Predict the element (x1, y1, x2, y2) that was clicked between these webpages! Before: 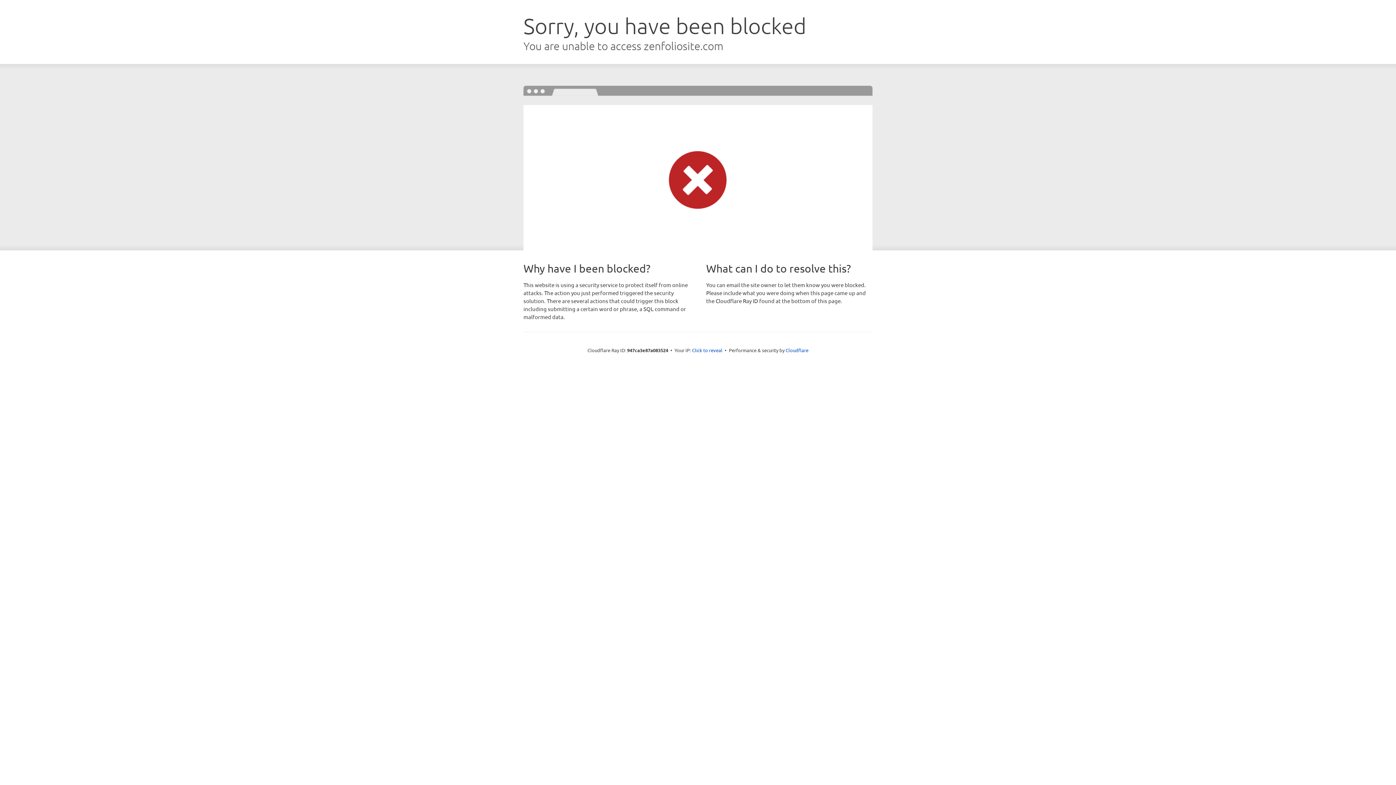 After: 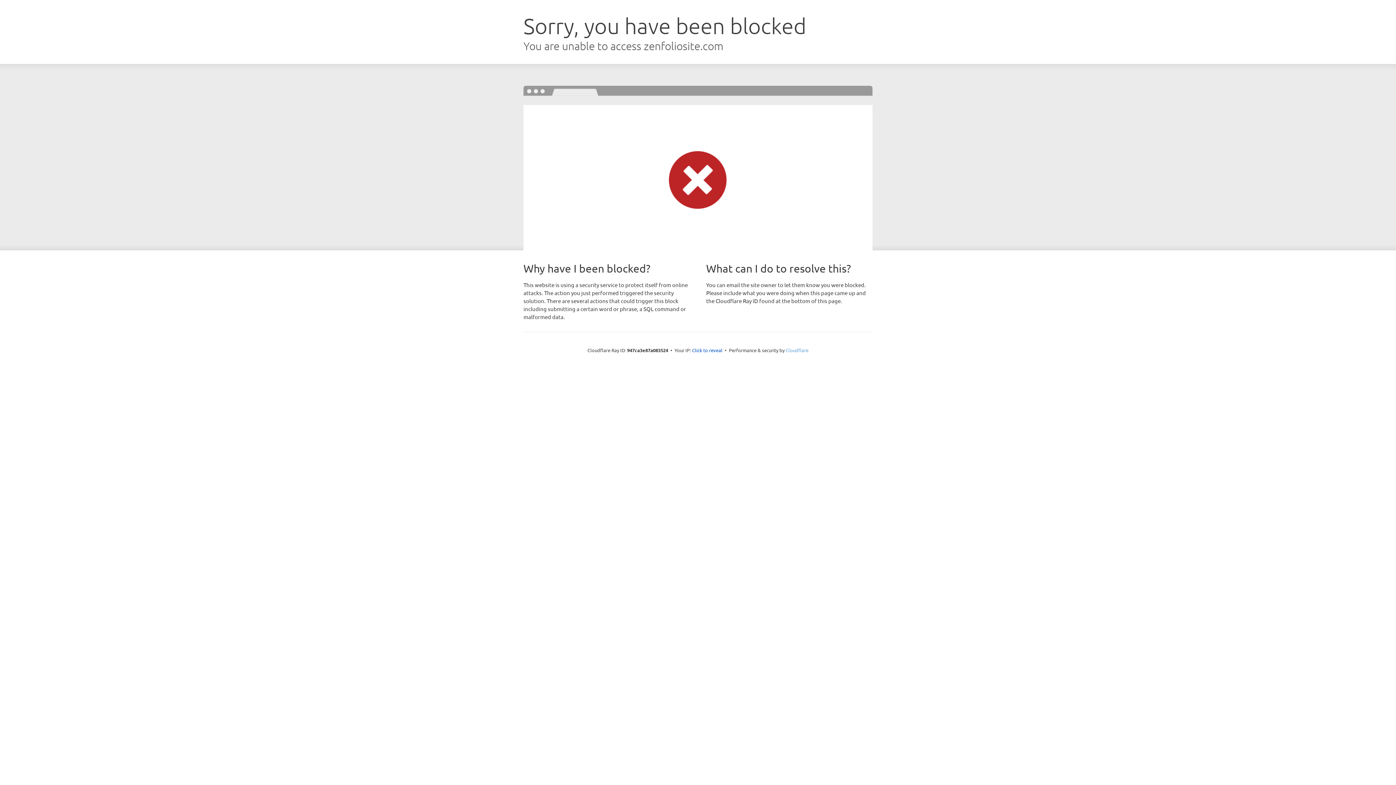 Action: label: Cloudflare bbox: (785, 347, 808, 353)